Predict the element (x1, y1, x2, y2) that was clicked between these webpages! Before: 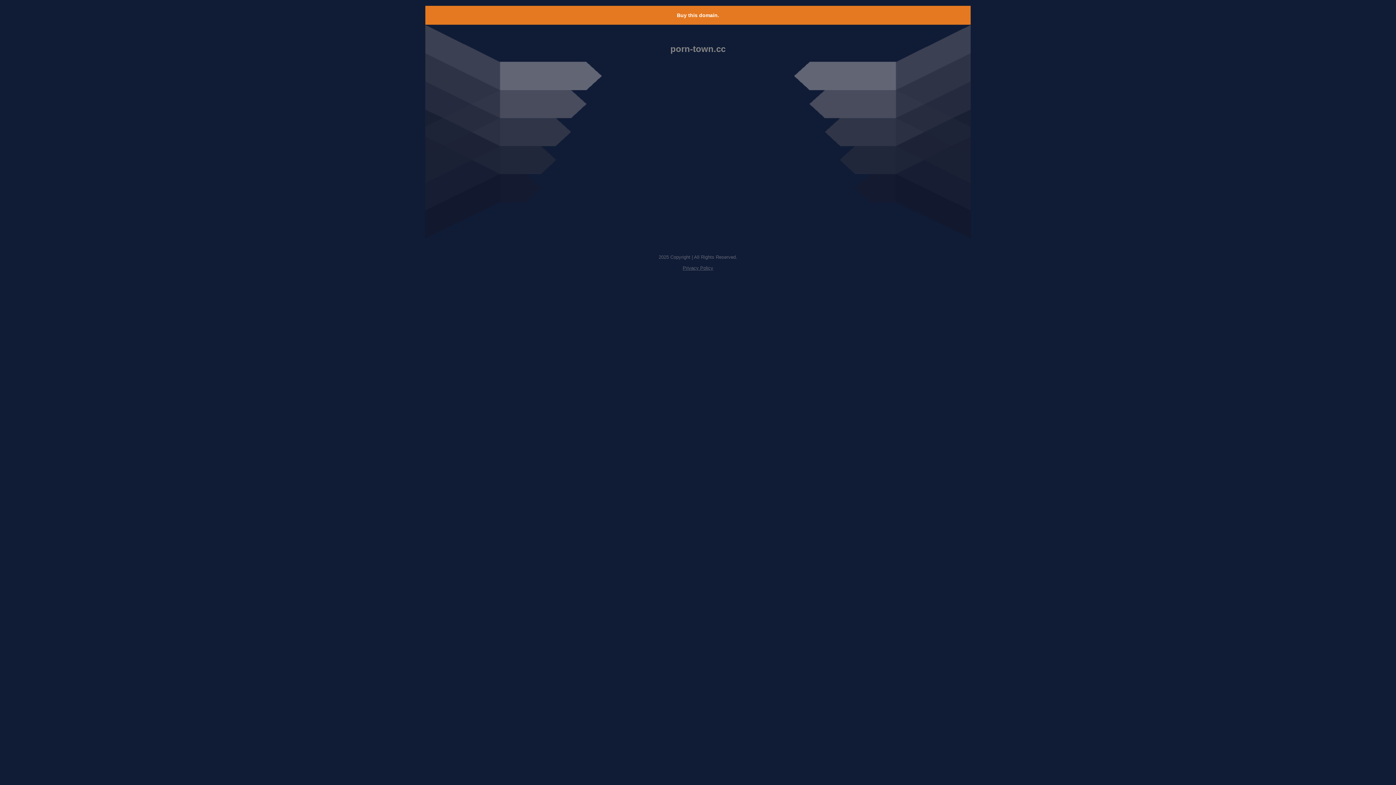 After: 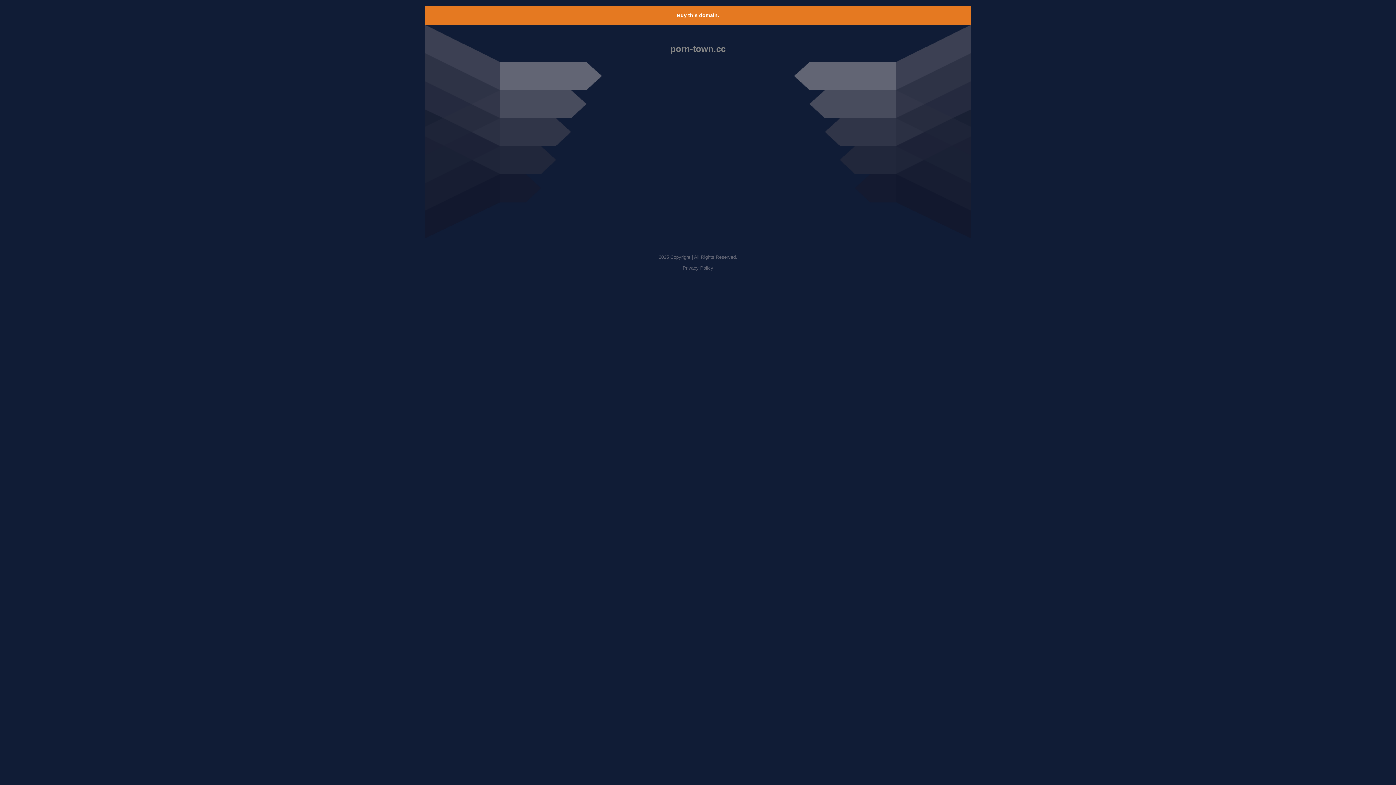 Action: bbox: (682, 265, 713, 270) label: Privacy Policy